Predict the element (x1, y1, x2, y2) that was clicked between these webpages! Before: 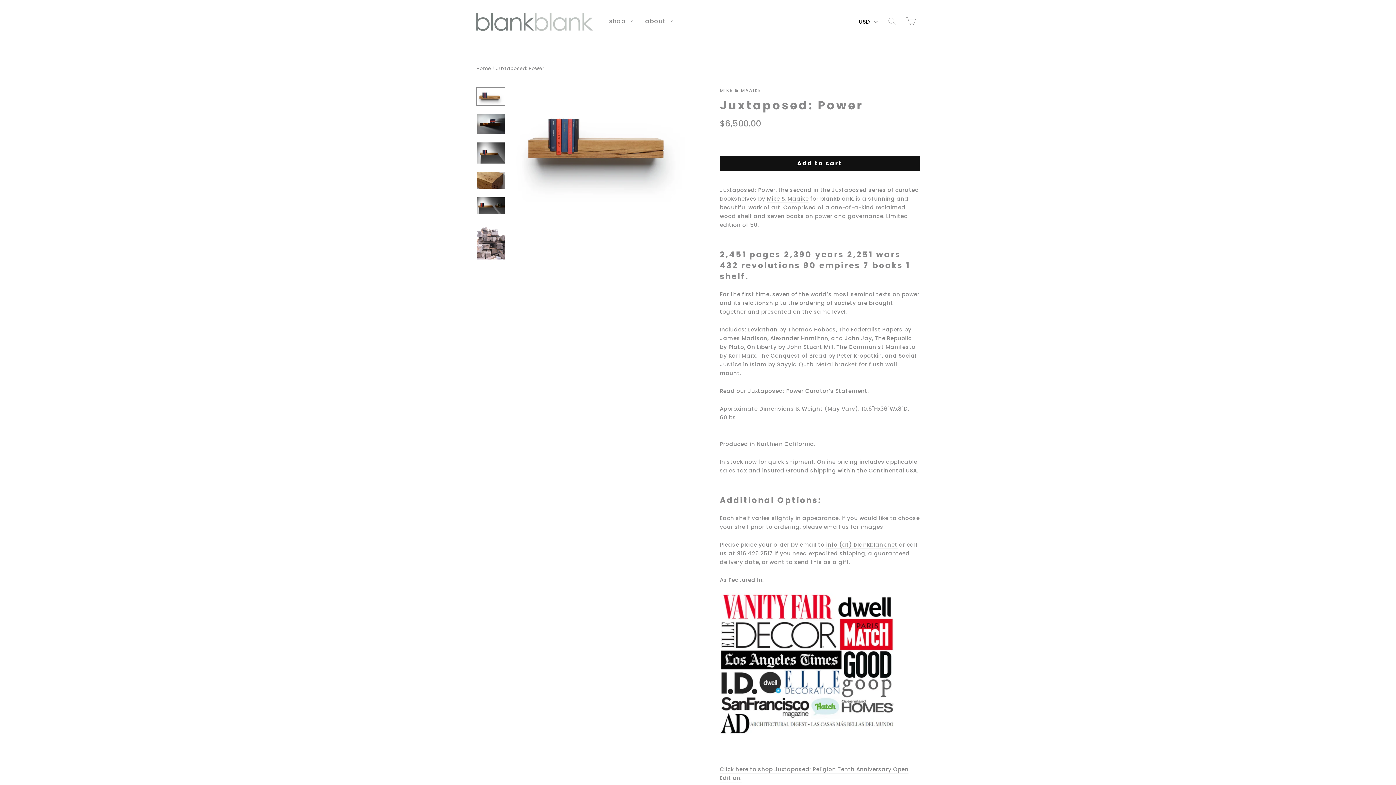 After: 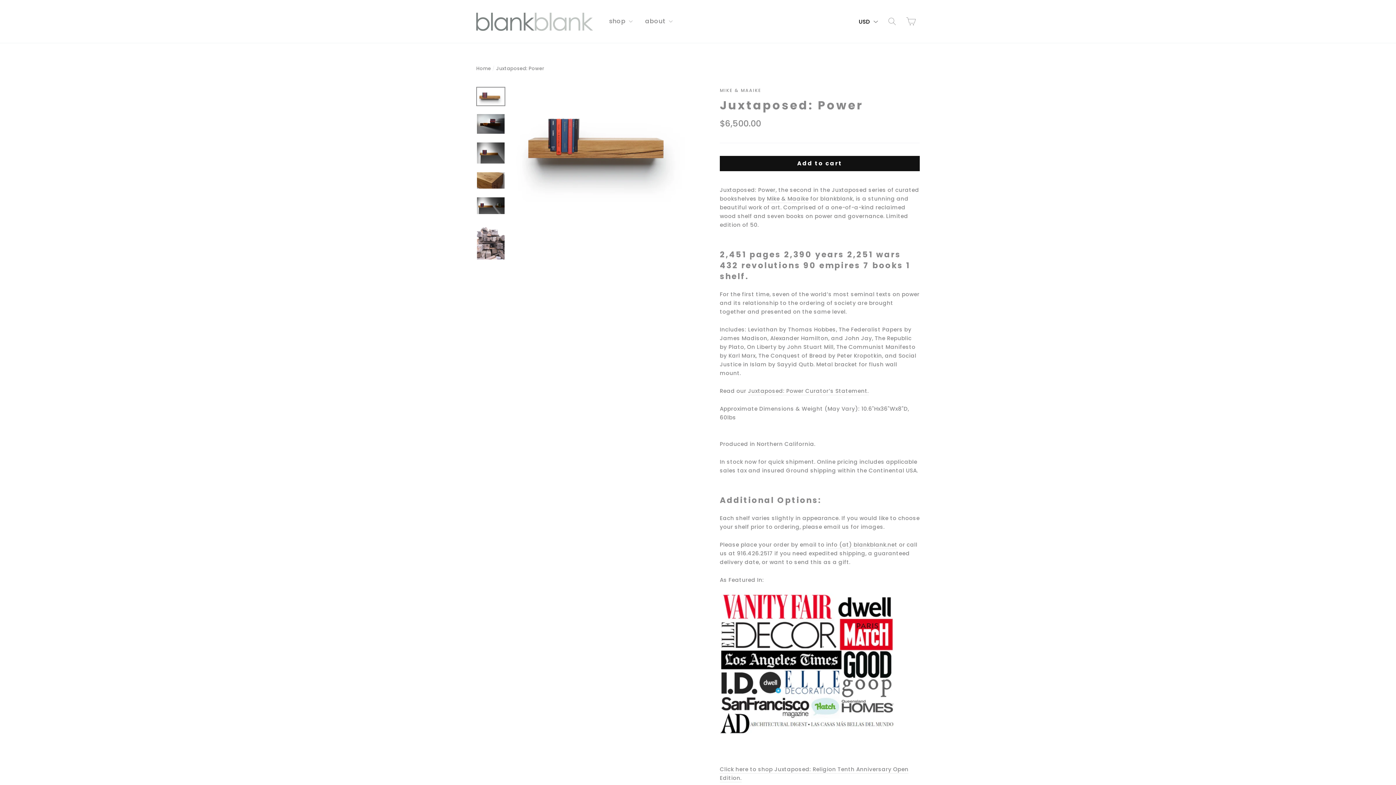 Action: bbox: (477, 87, 504, 105)